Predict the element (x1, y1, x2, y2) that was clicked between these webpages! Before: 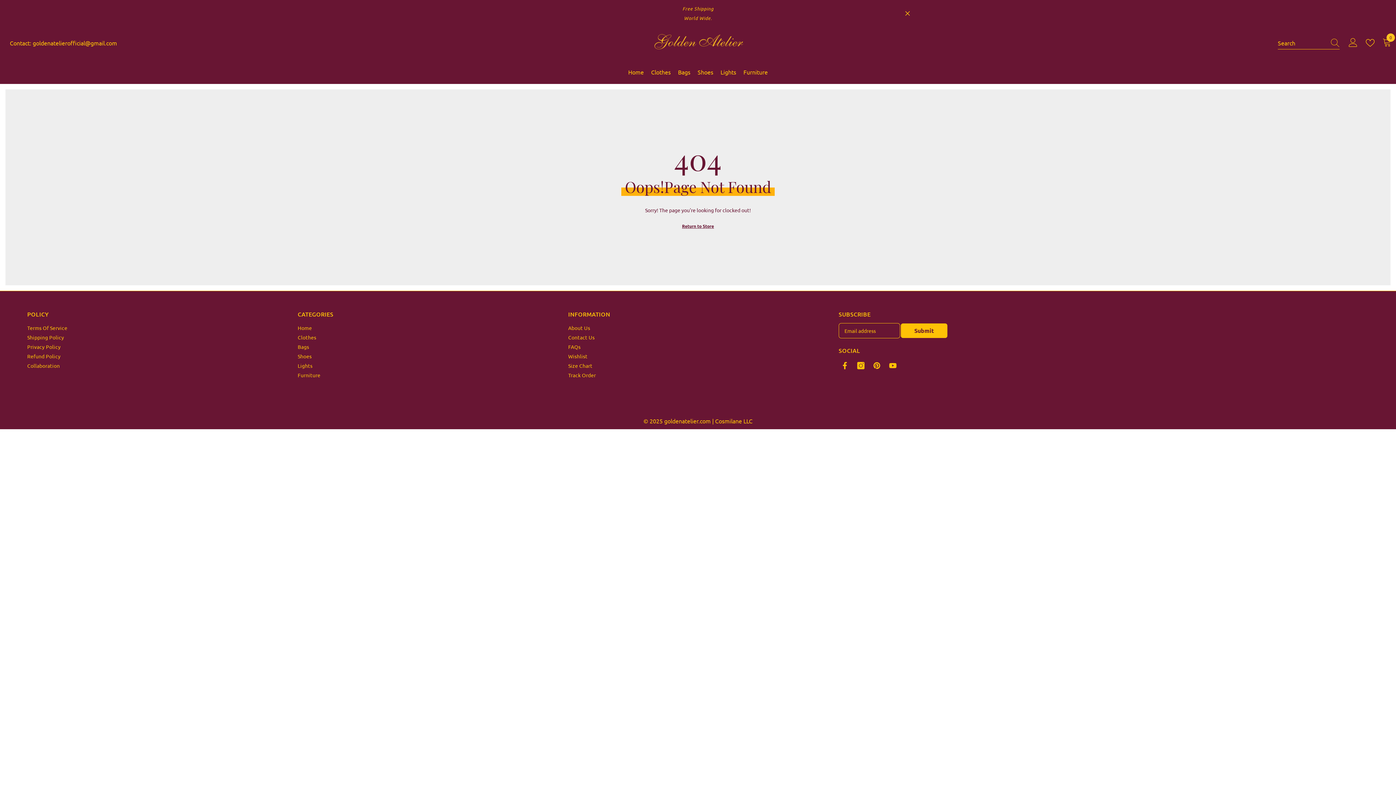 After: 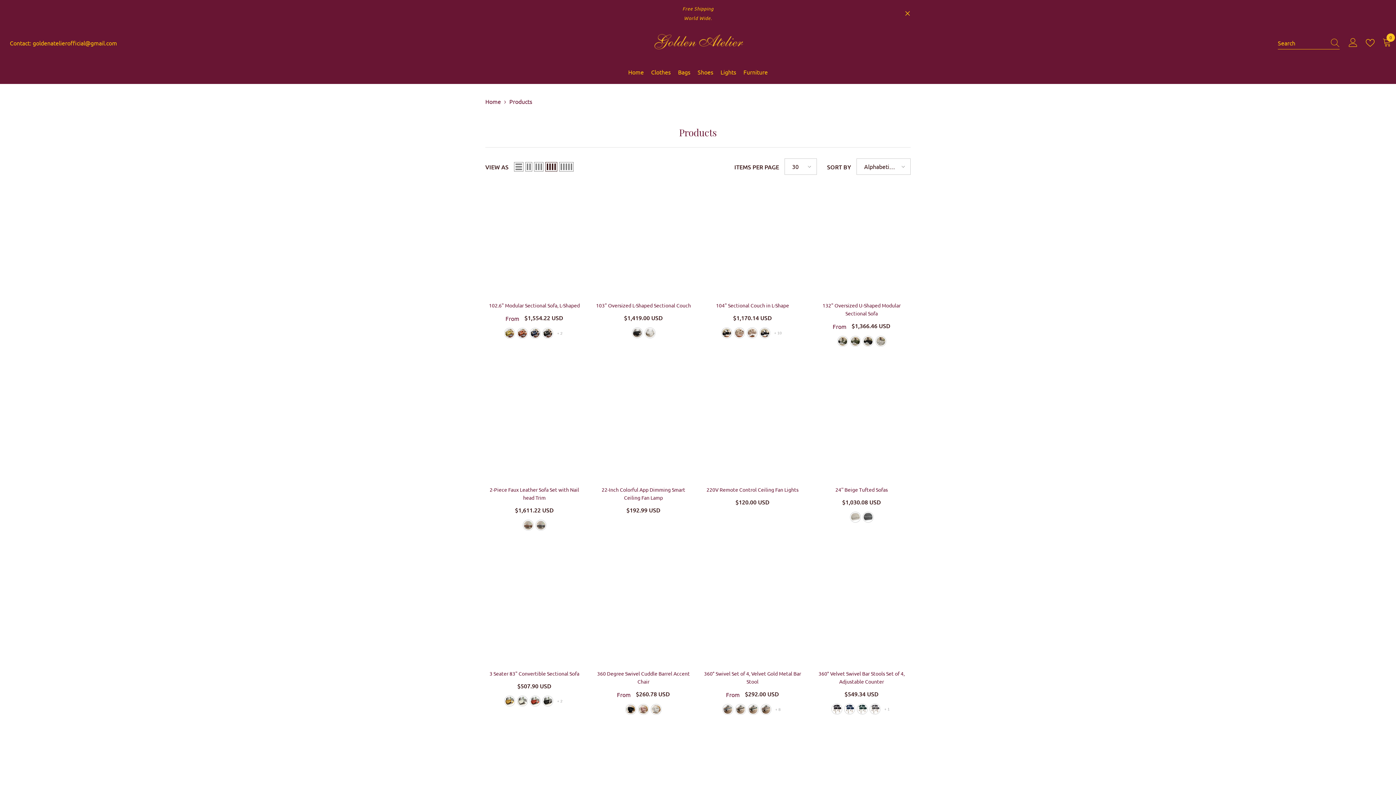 Action: label: Return to Store bbox: (682, 221, 714, 231)